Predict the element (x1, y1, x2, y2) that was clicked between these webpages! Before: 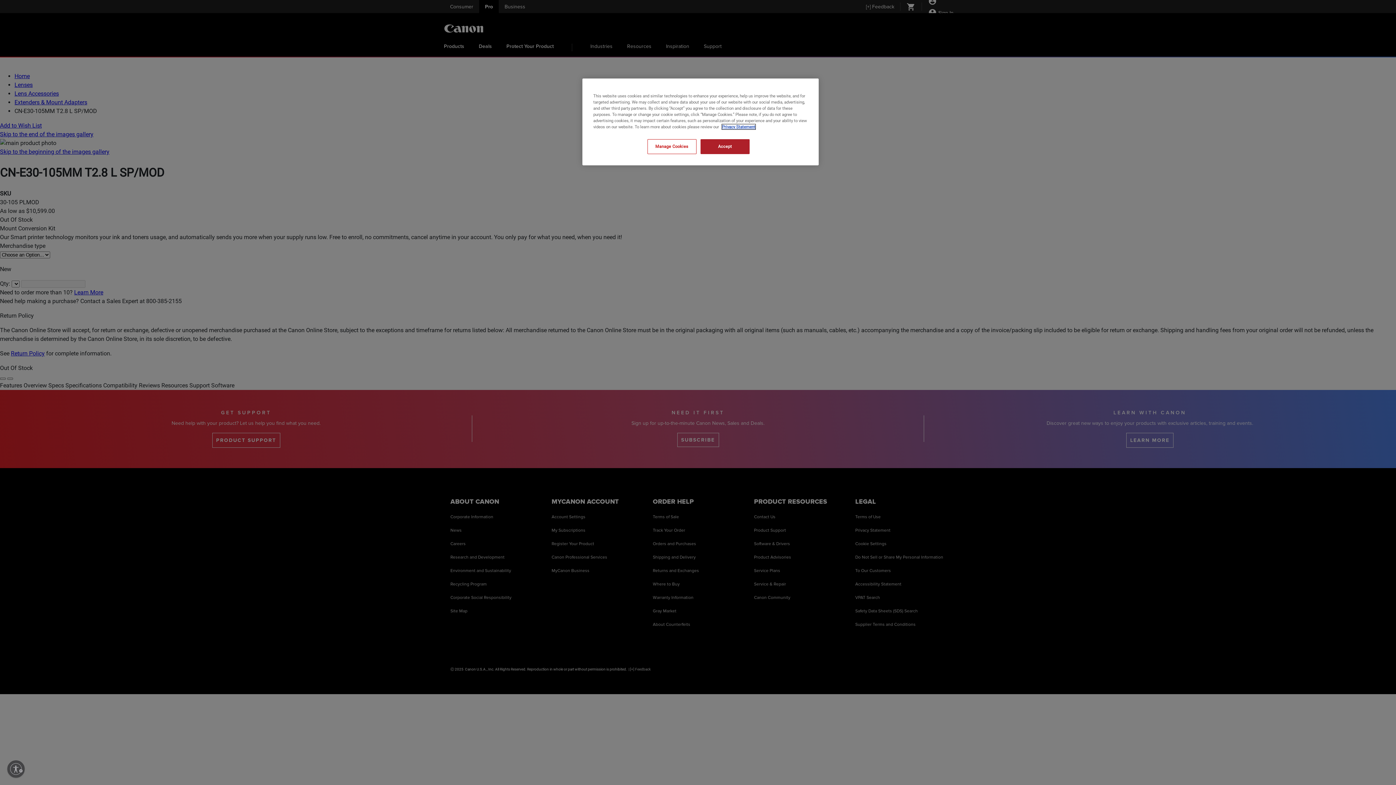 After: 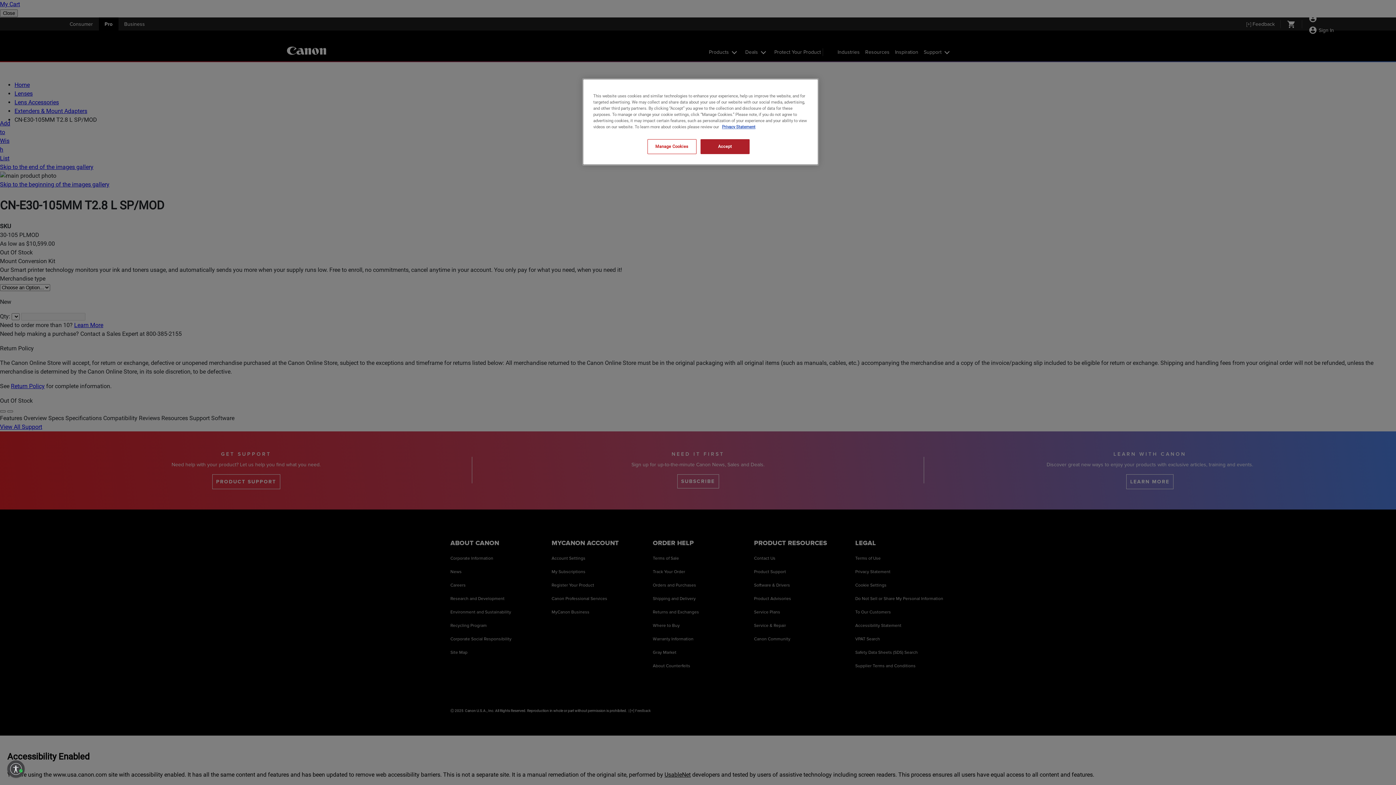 Action: bbox: (7, 760, 24, 778) label: Enable accessibility